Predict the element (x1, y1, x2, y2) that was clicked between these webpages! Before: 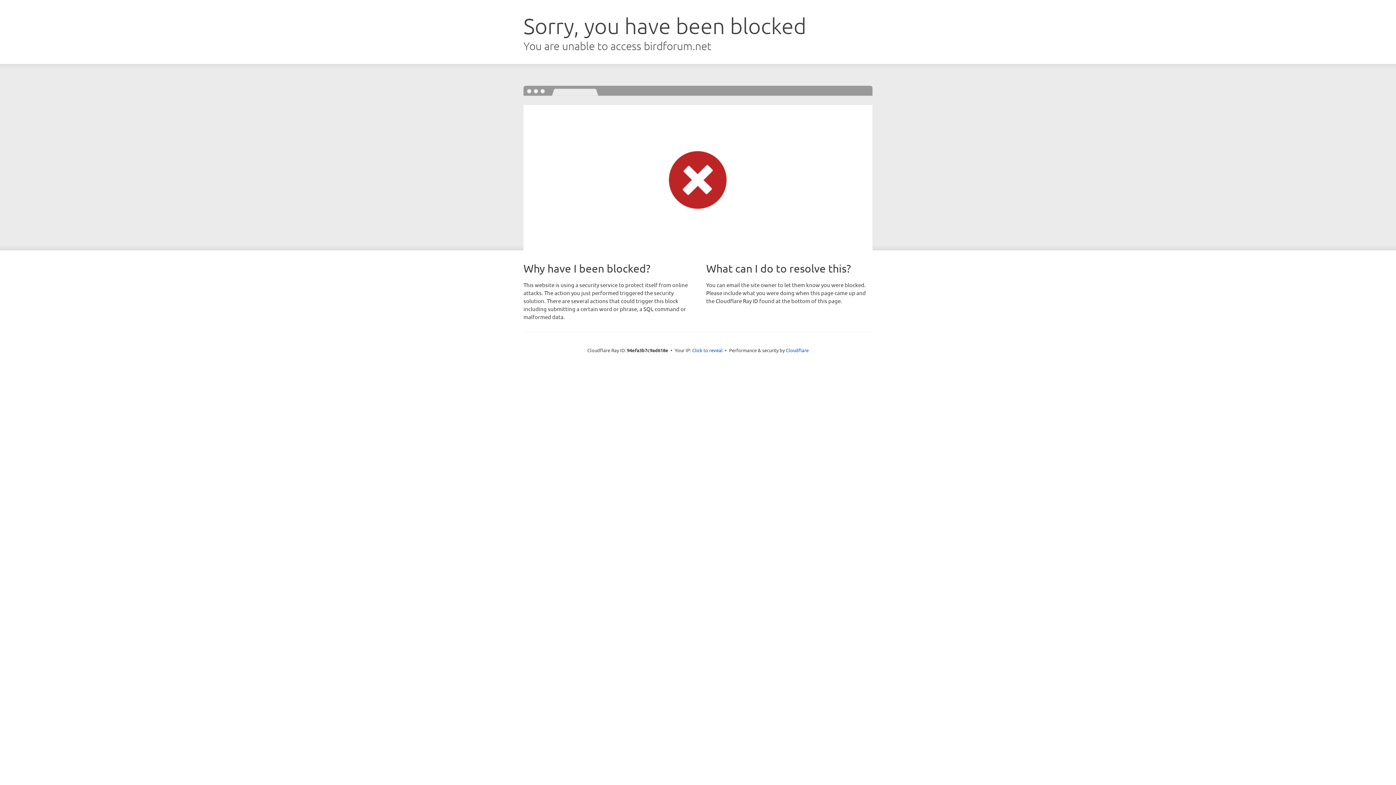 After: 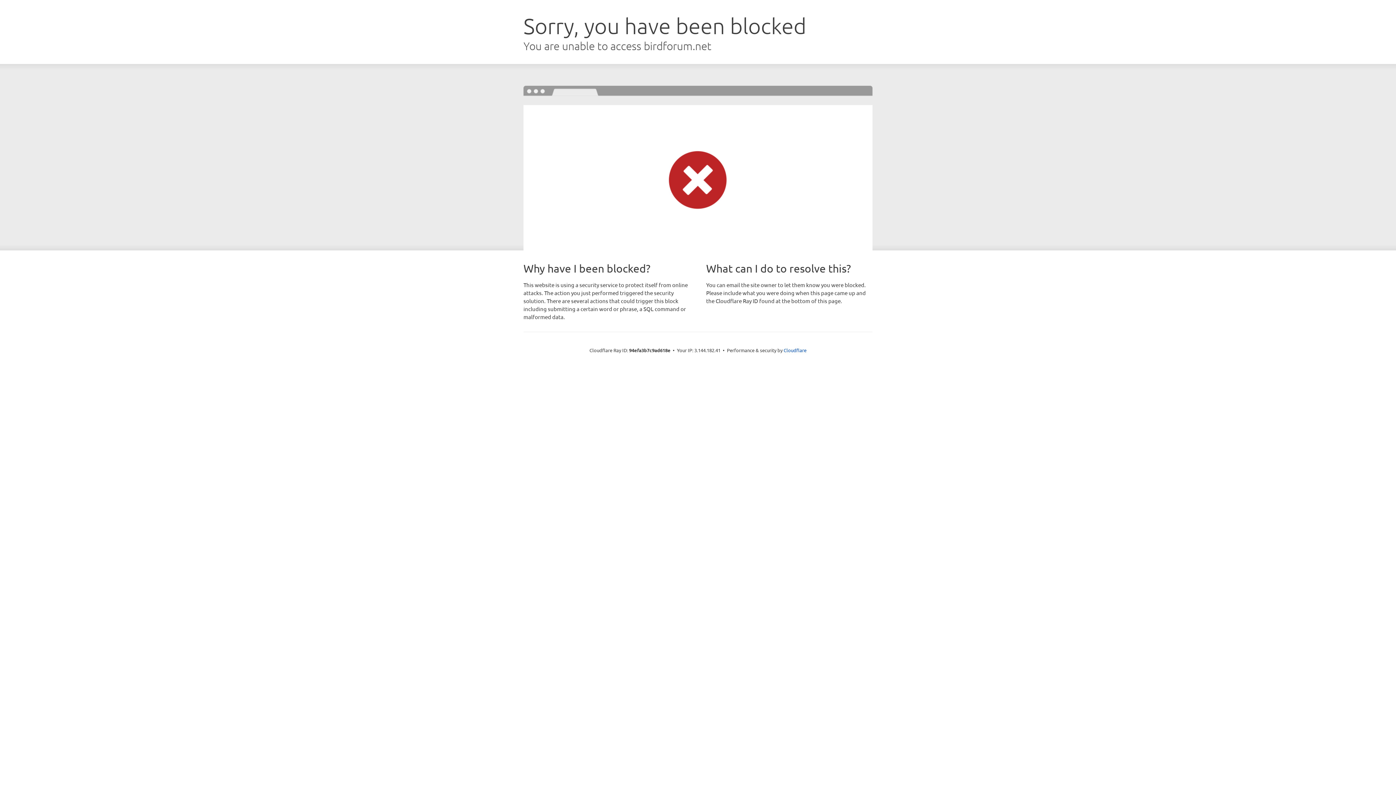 Action: label: Click to reveal bbox: (692, 346, 722, 353)